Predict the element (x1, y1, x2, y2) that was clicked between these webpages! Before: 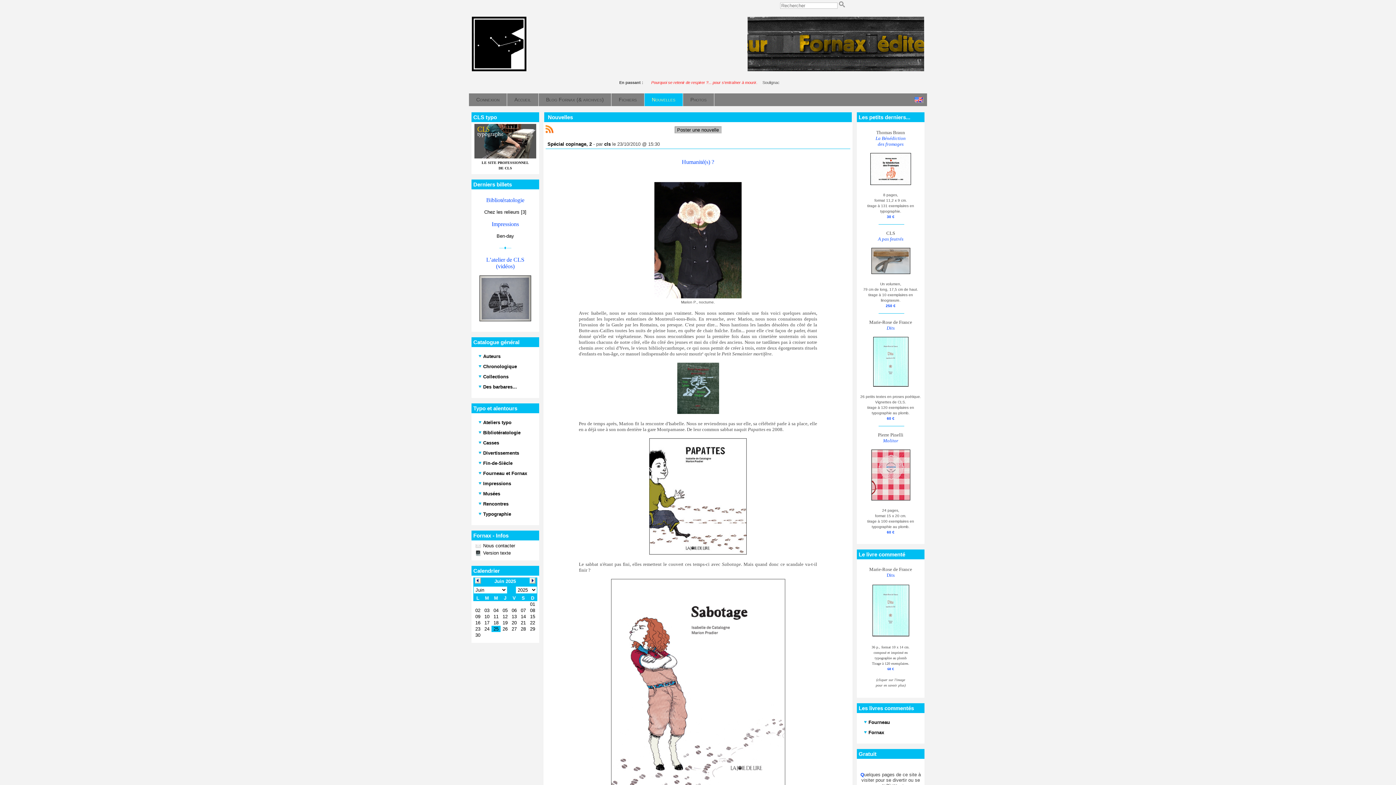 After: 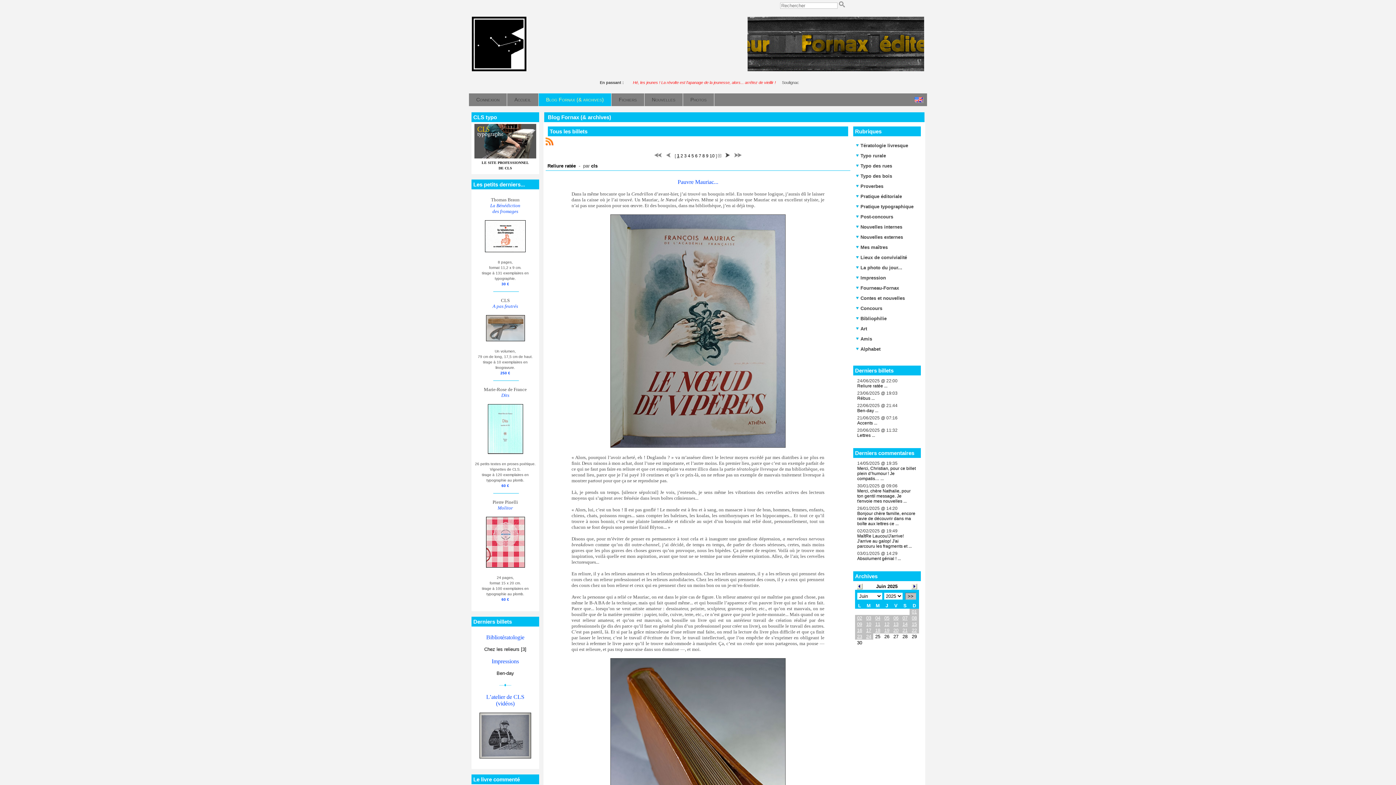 Action: label: Blog Fornax (& archives) bbox: (538, 93, 611, 106)